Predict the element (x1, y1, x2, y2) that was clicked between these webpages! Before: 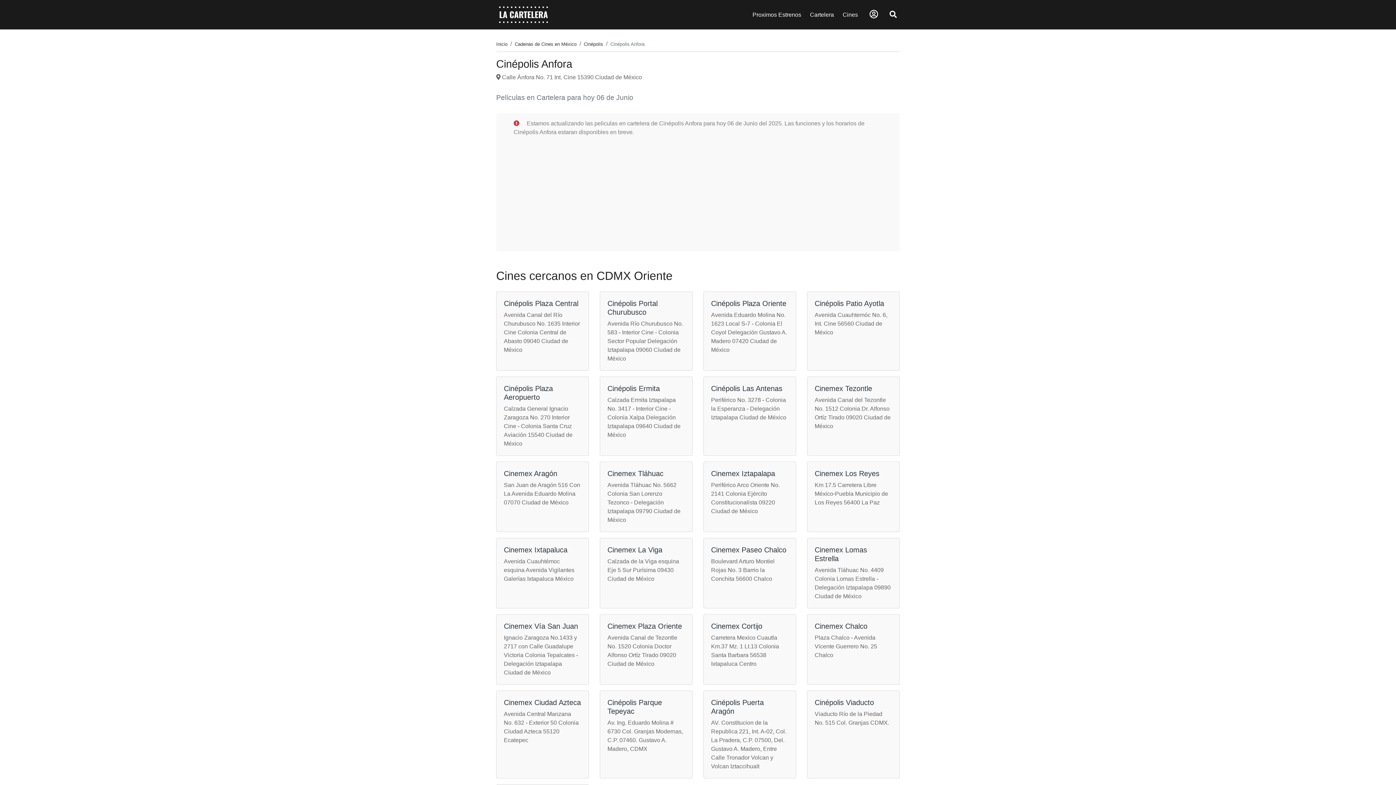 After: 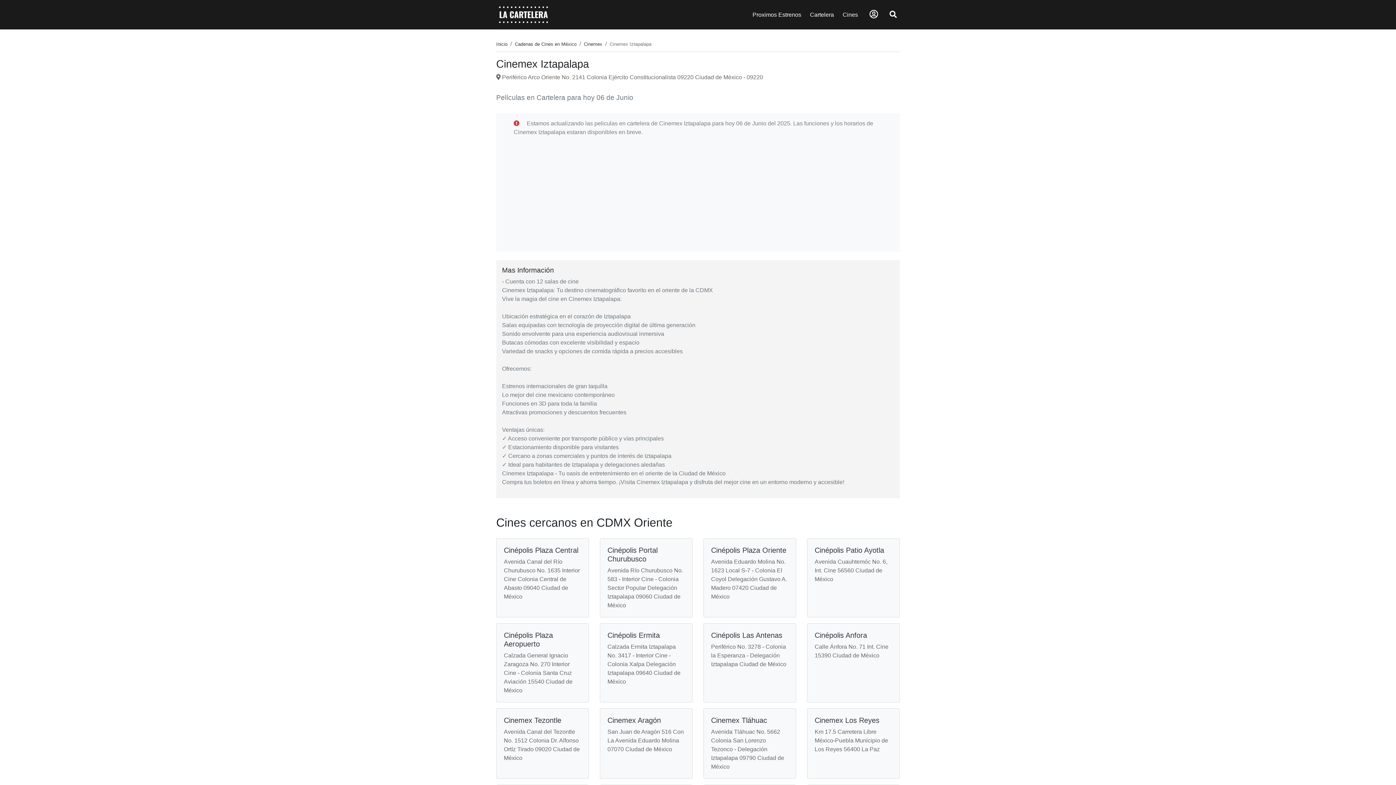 Action: label: Cinemex Iztapalapa bbox: (711, 469, 775, 477)